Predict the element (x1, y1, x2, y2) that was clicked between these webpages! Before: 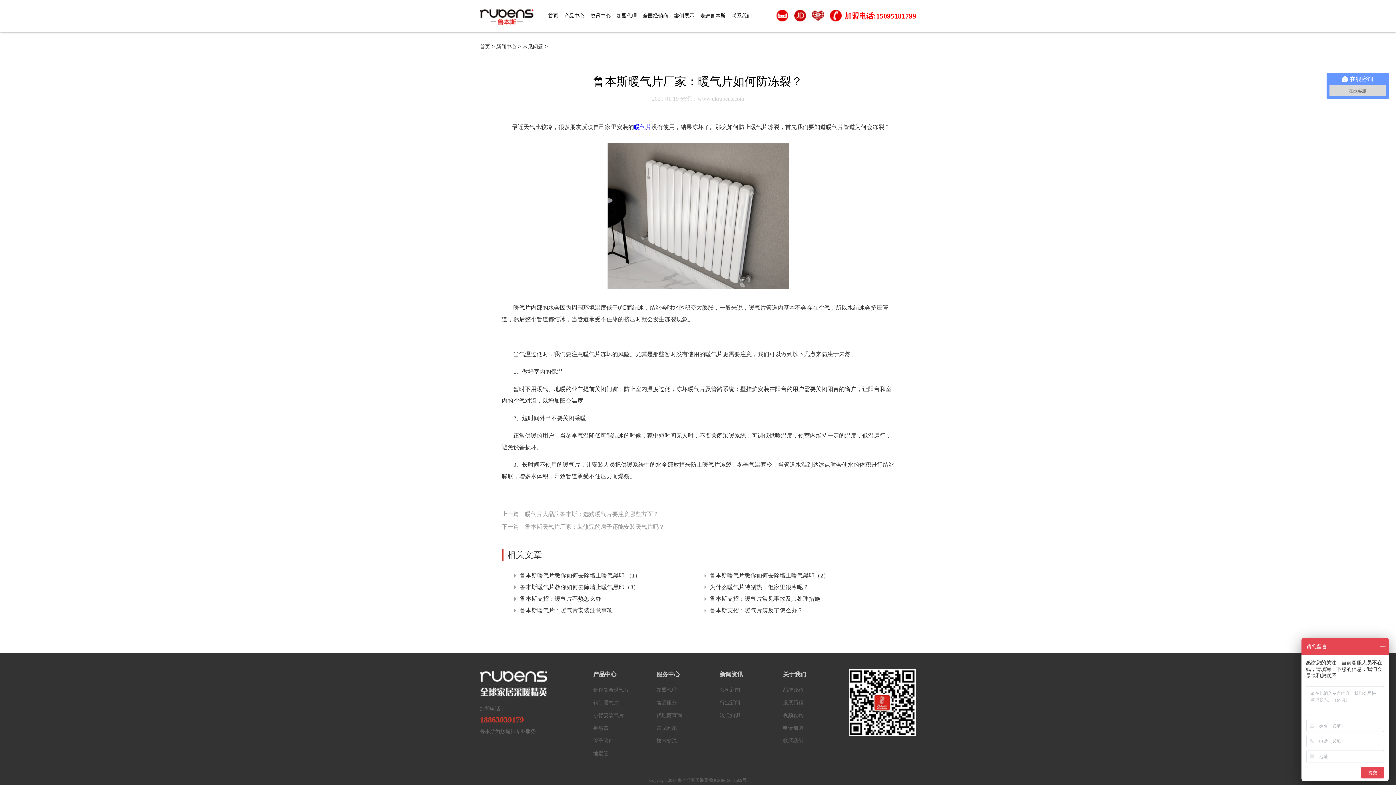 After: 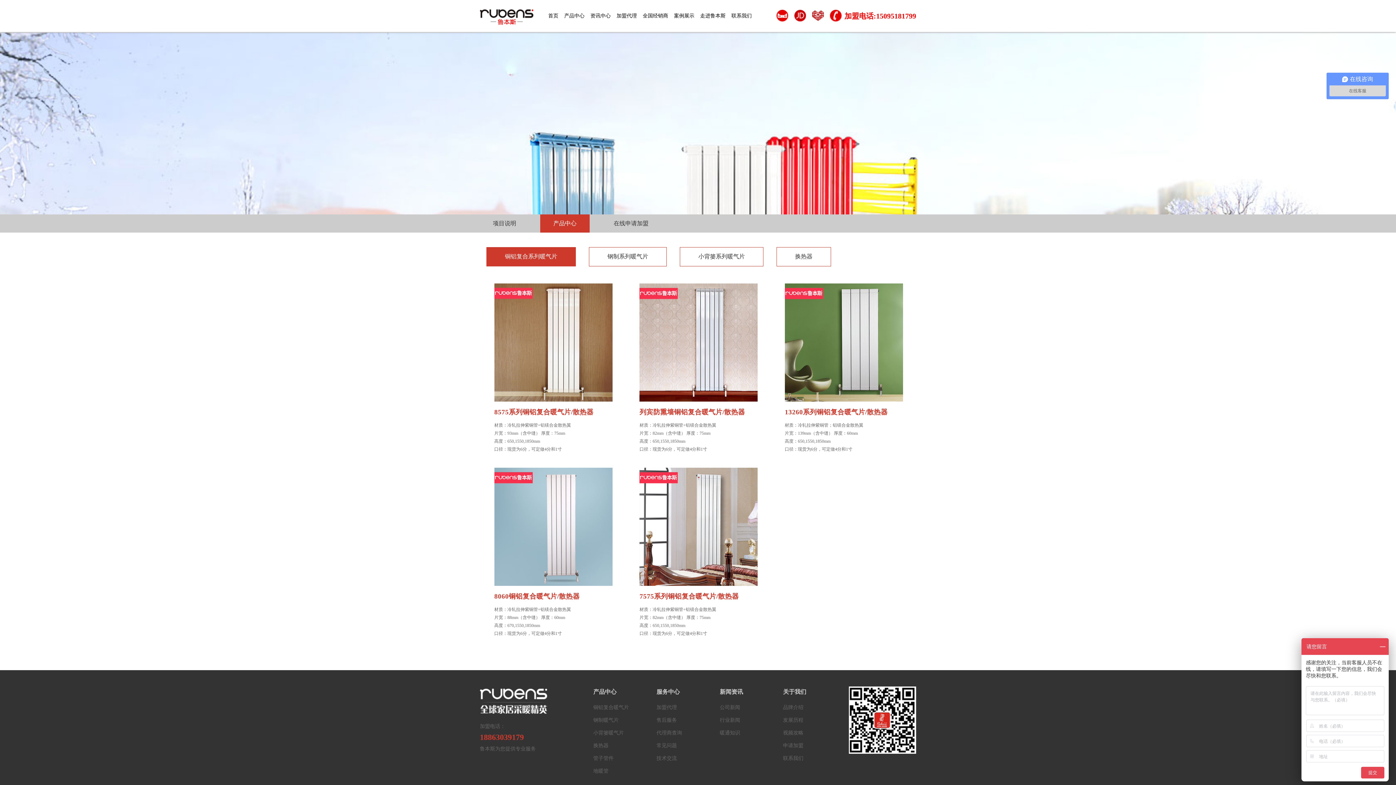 Action: label: 铜铝复合暖气片 bbox: (593, 687, 629, 693)